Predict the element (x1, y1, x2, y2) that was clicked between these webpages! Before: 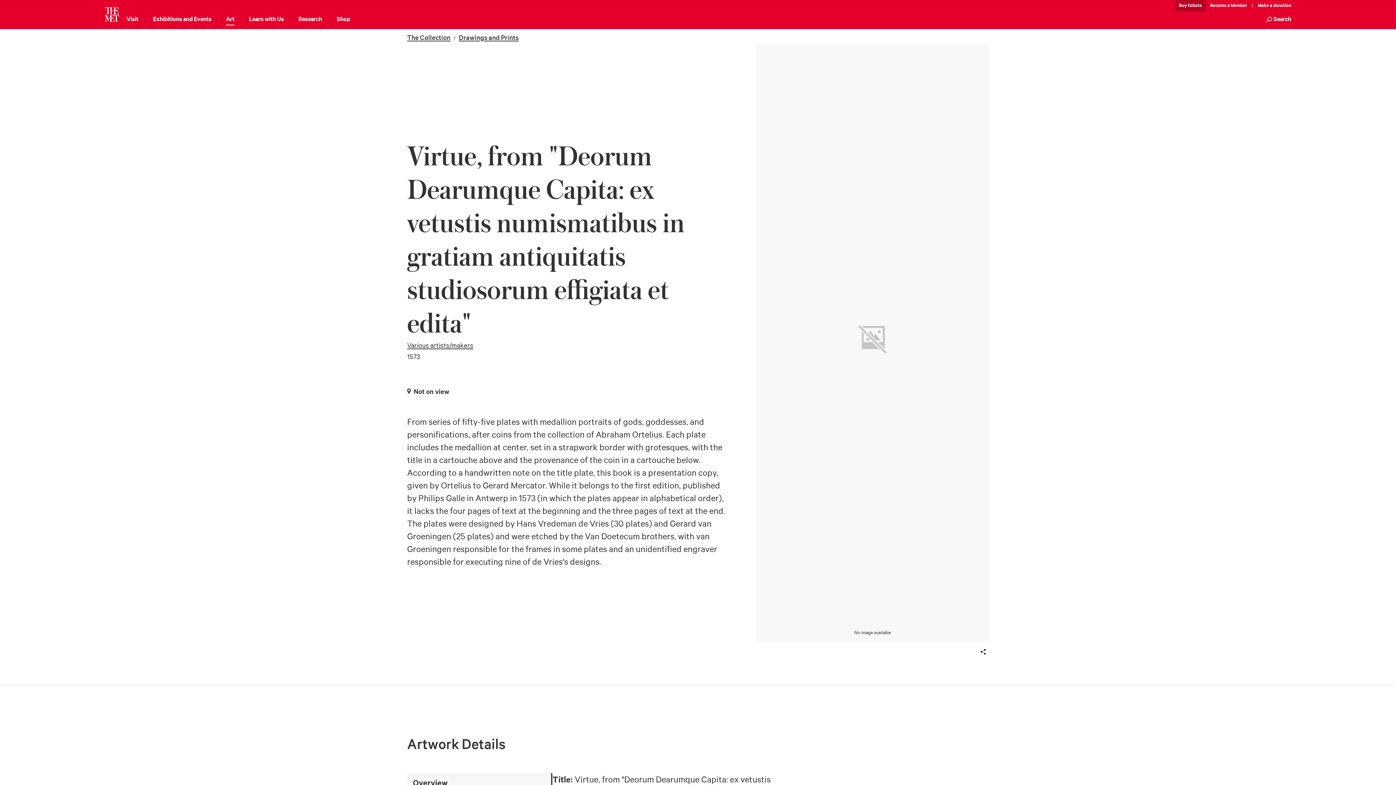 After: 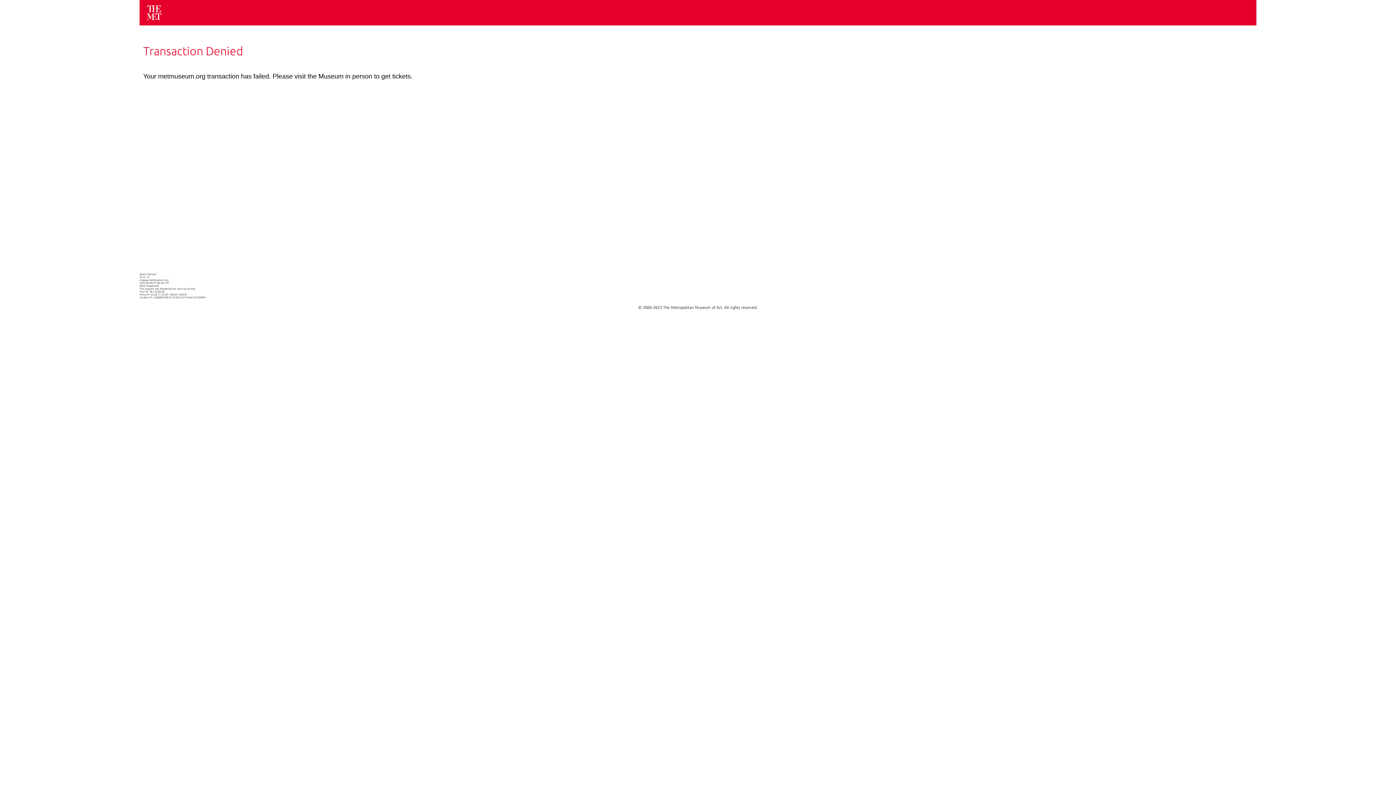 Action: label: Make a donation bbox: (1254, 0, 1291, 10)